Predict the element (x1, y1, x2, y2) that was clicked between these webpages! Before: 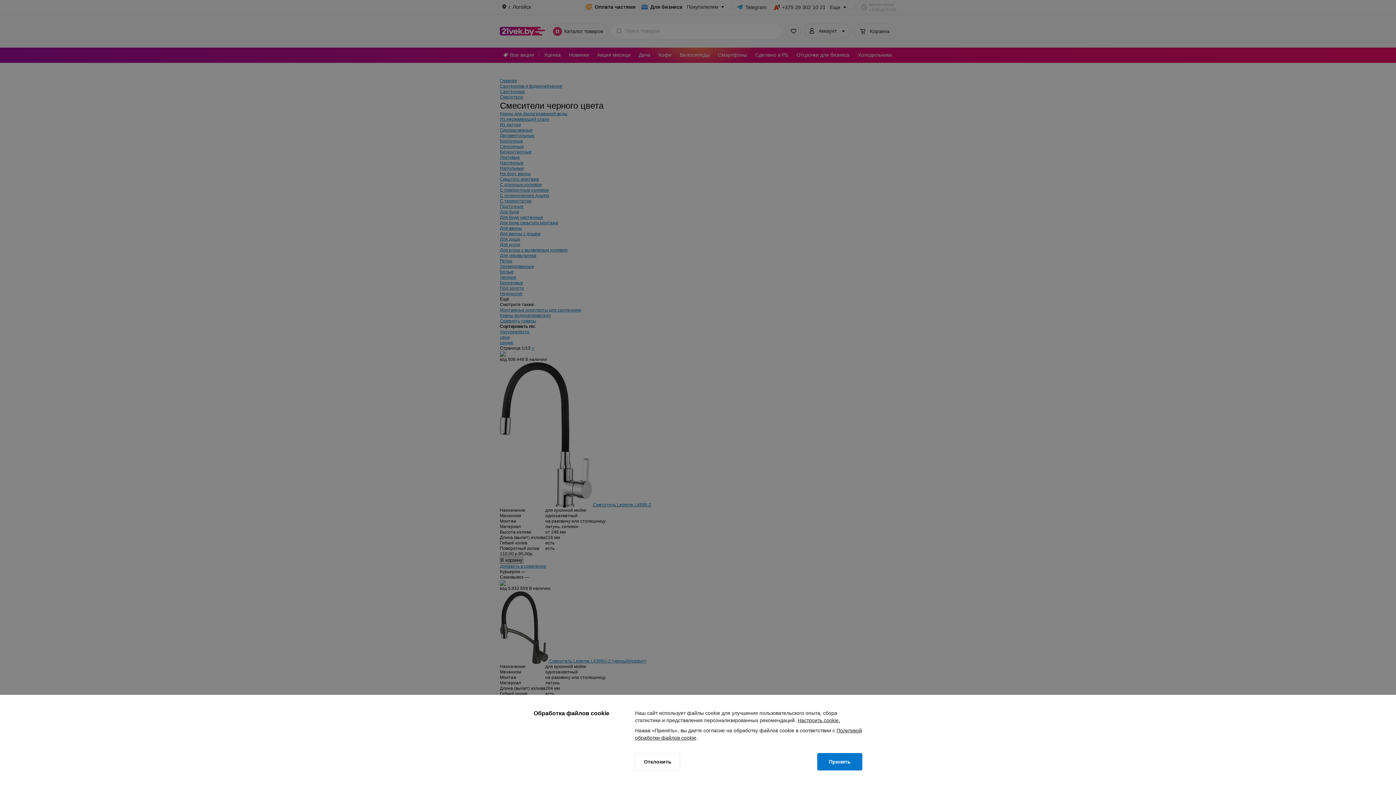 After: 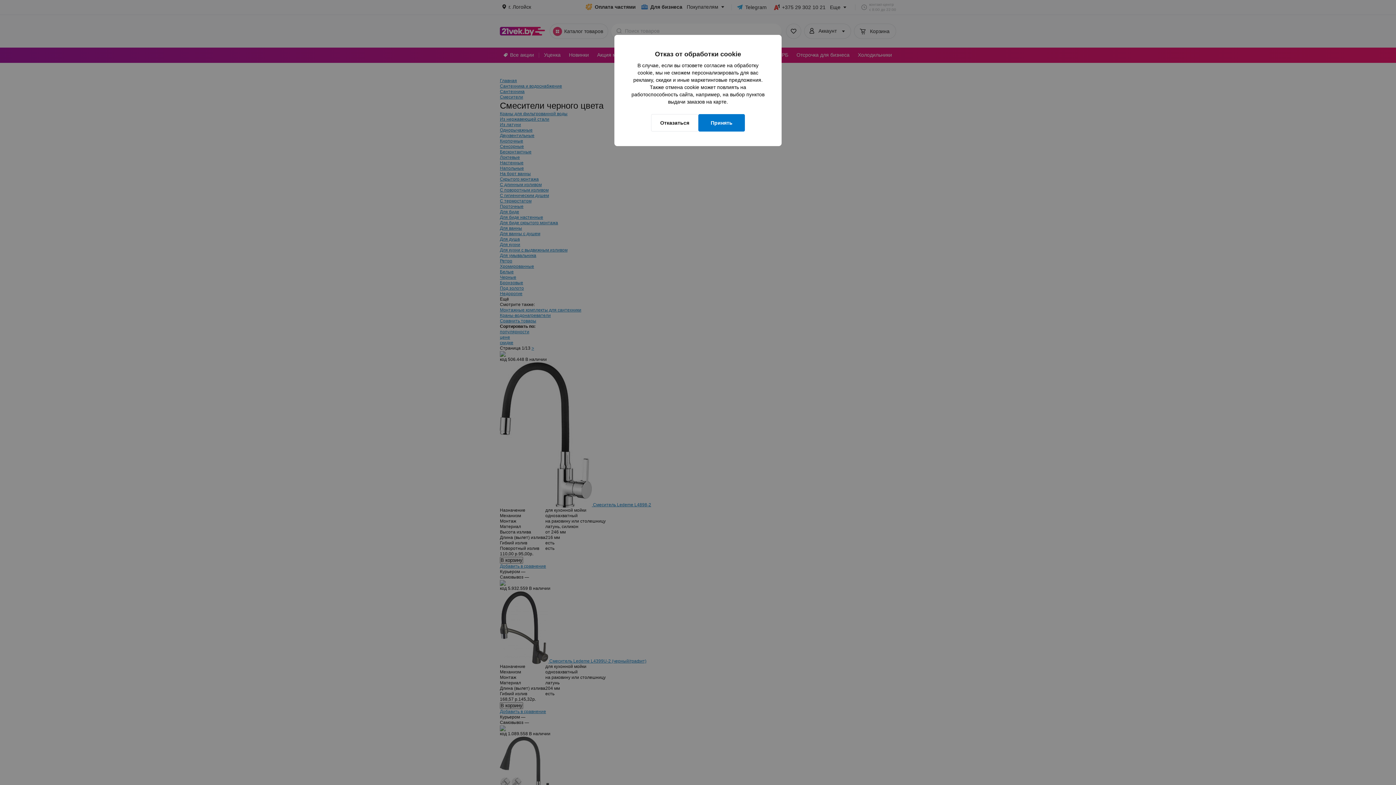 Action: bbox: (635, 753, 680, 770) label: Отклонить